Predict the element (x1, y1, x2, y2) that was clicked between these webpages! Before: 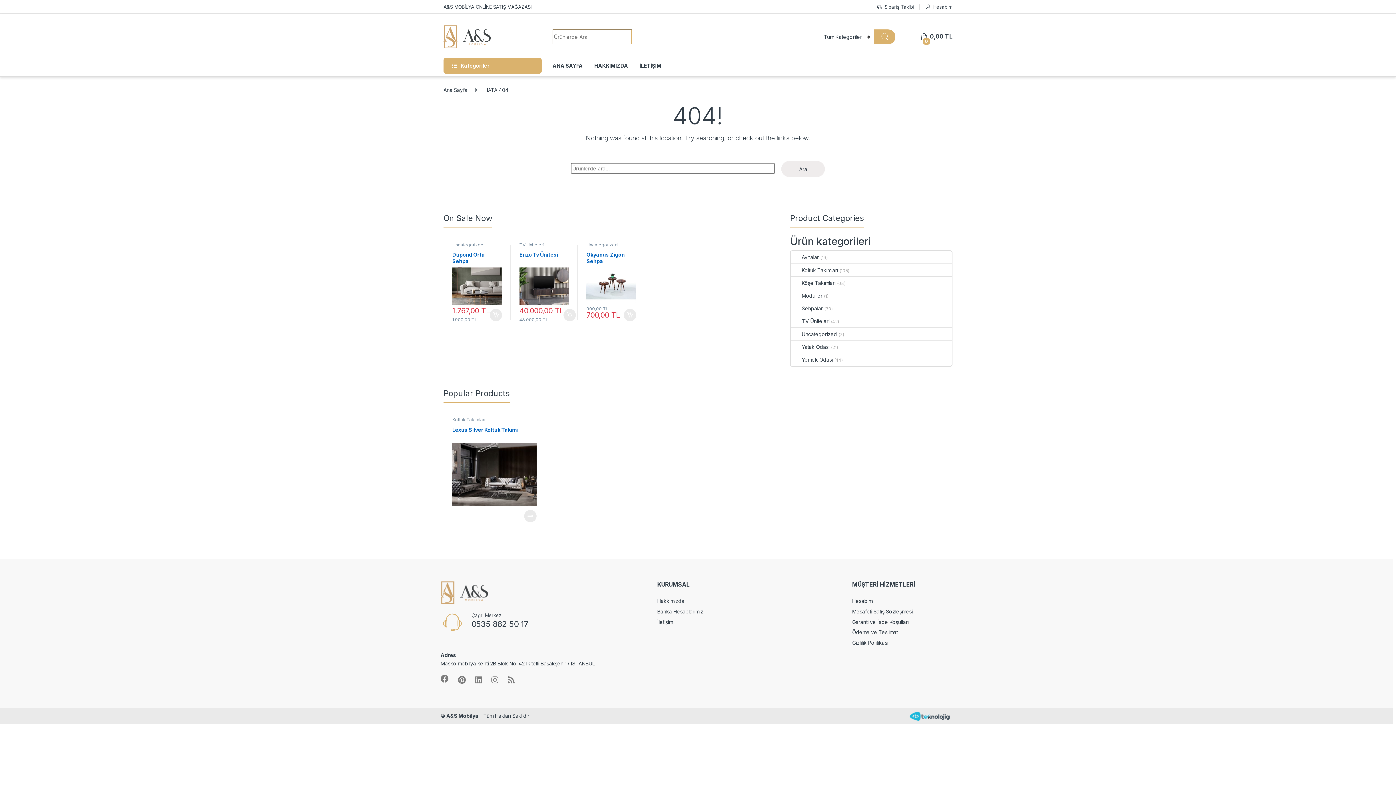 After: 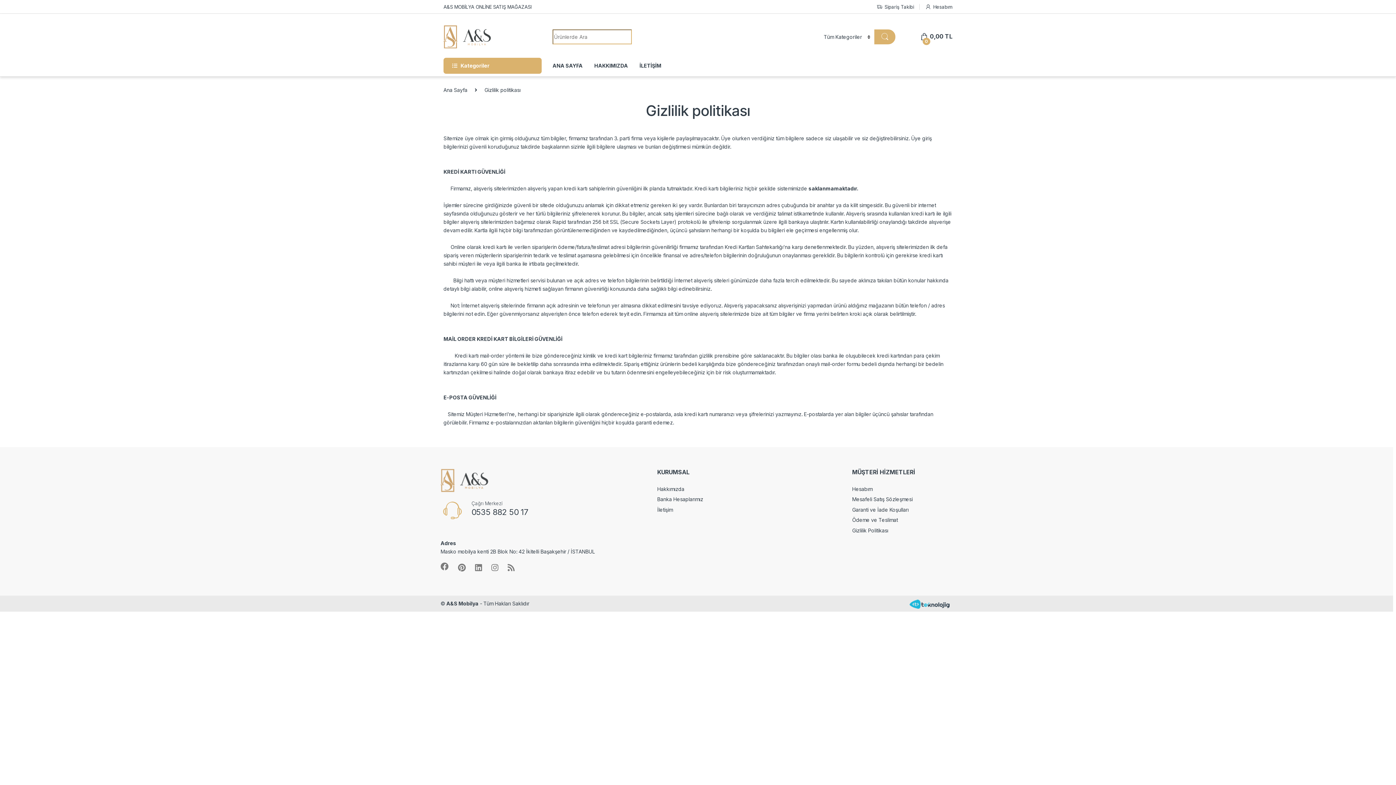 Action: label: Gizlilik Politikası bbox: (852, 639, 888, 646)